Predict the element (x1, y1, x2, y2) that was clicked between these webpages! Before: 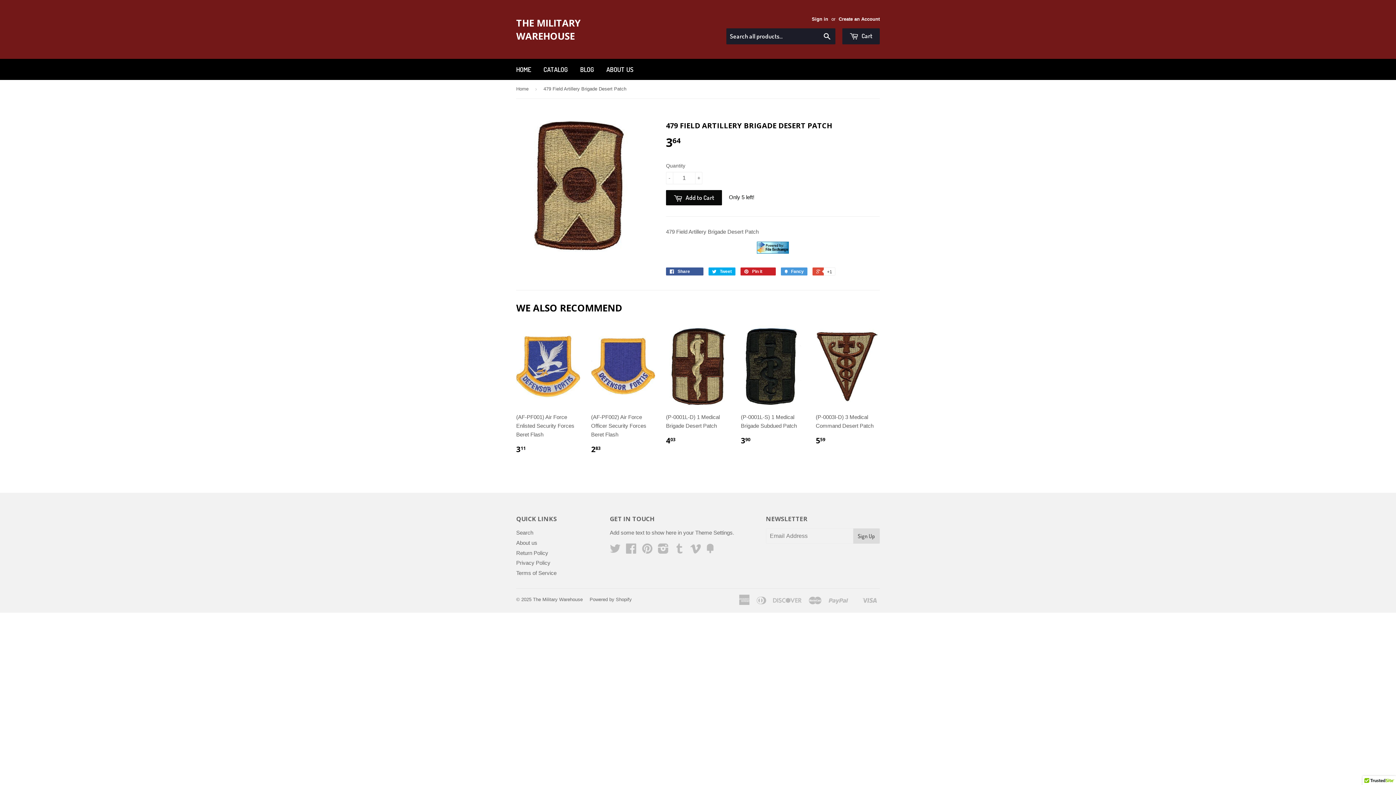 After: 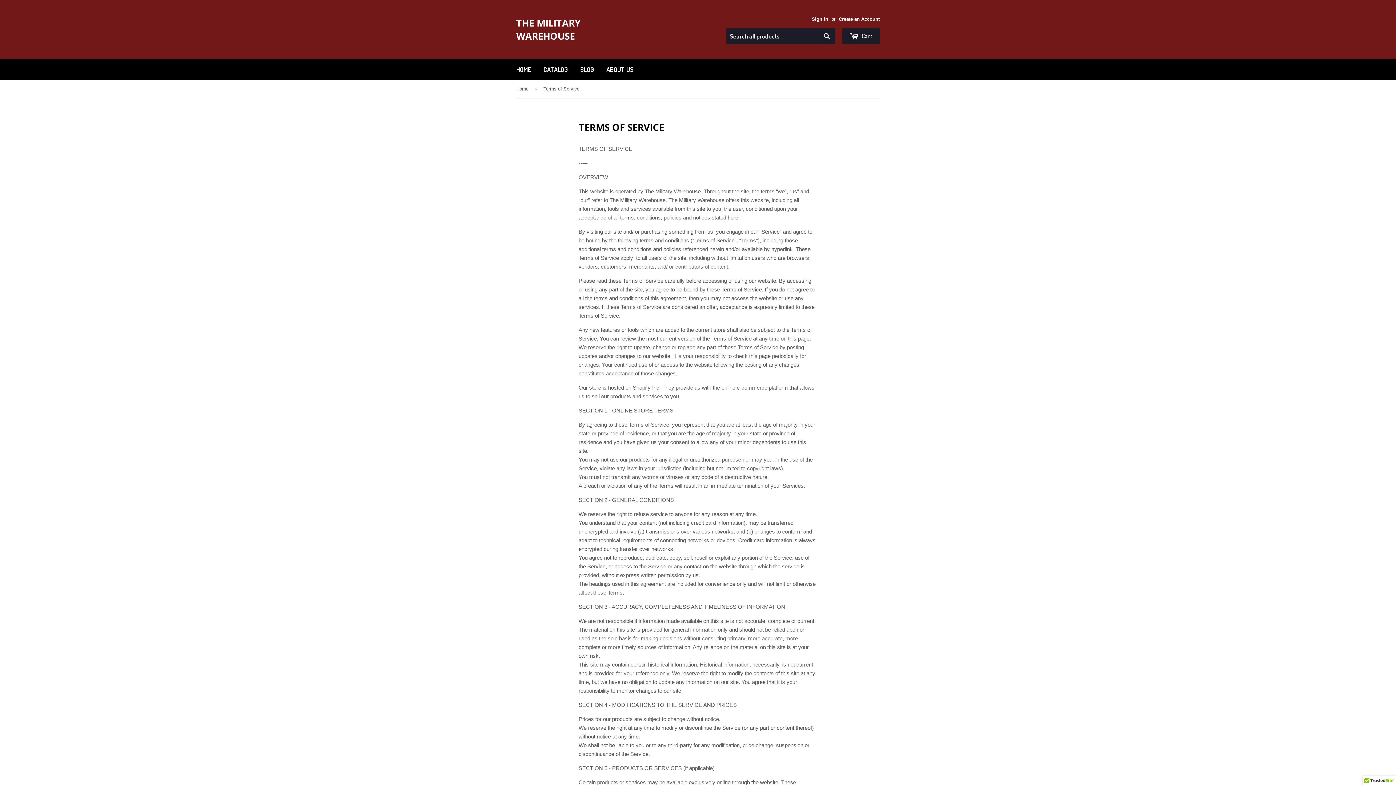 Action: bbox: (516, 570, 556, 576) label: Terms of Service